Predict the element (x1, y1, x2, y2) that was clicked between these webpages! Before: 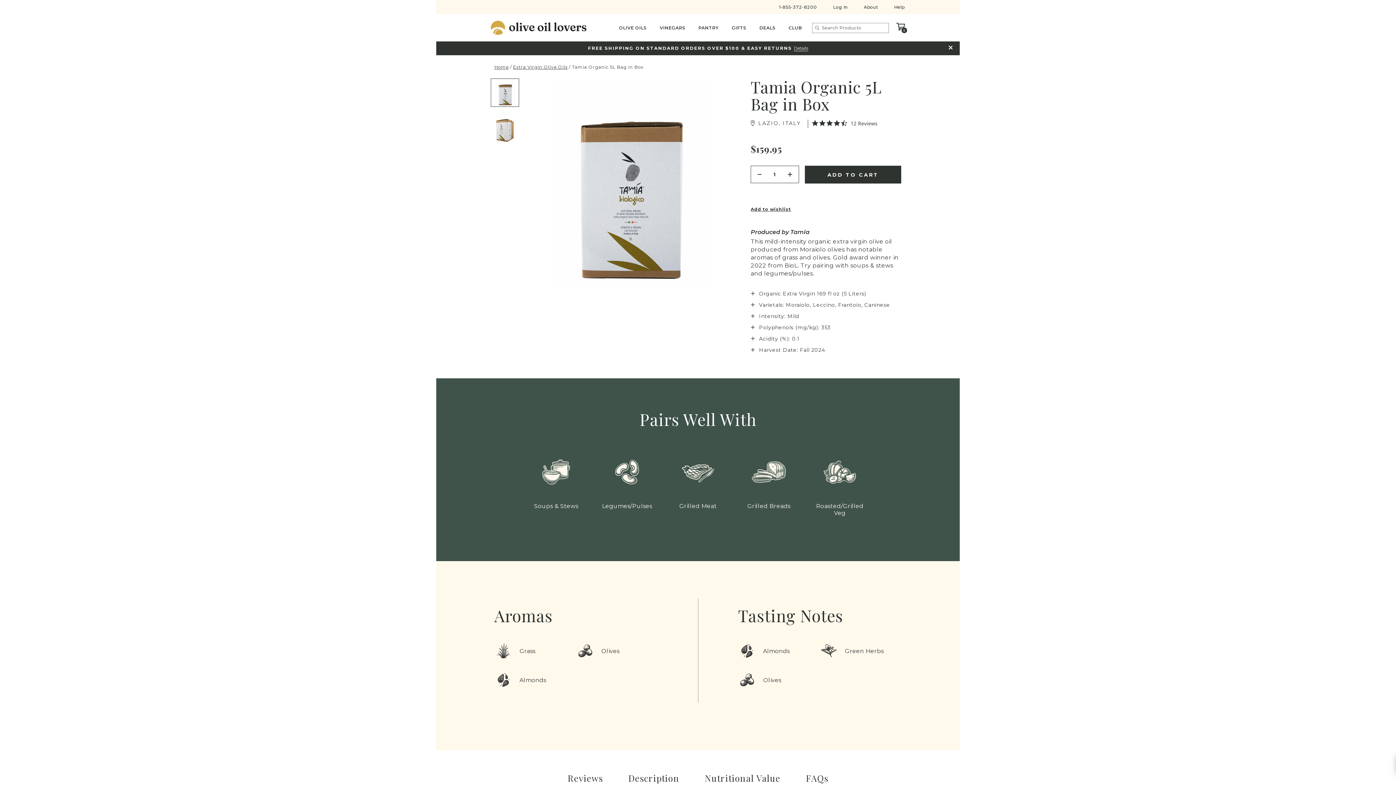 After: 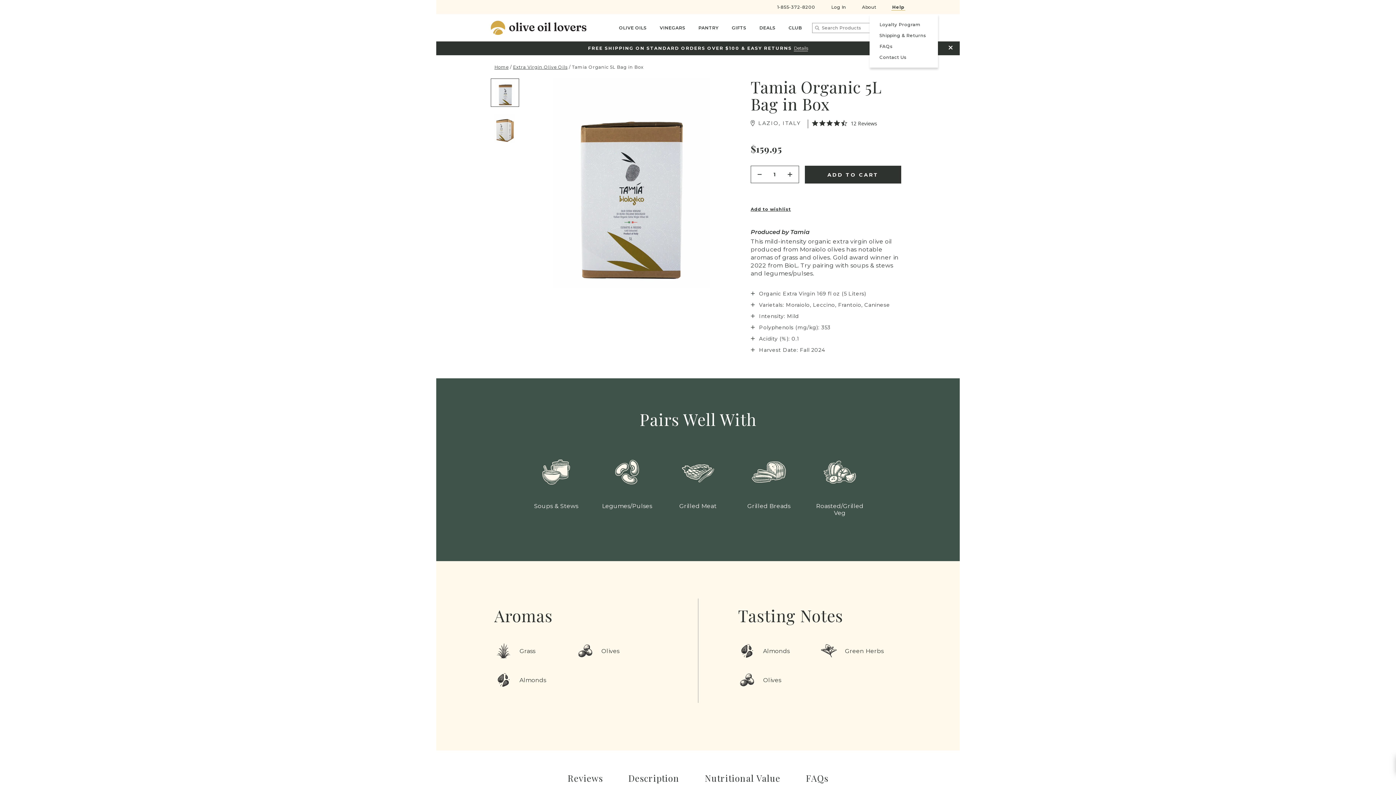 Action: label: Help bbox: (893, 0, 905, 14)